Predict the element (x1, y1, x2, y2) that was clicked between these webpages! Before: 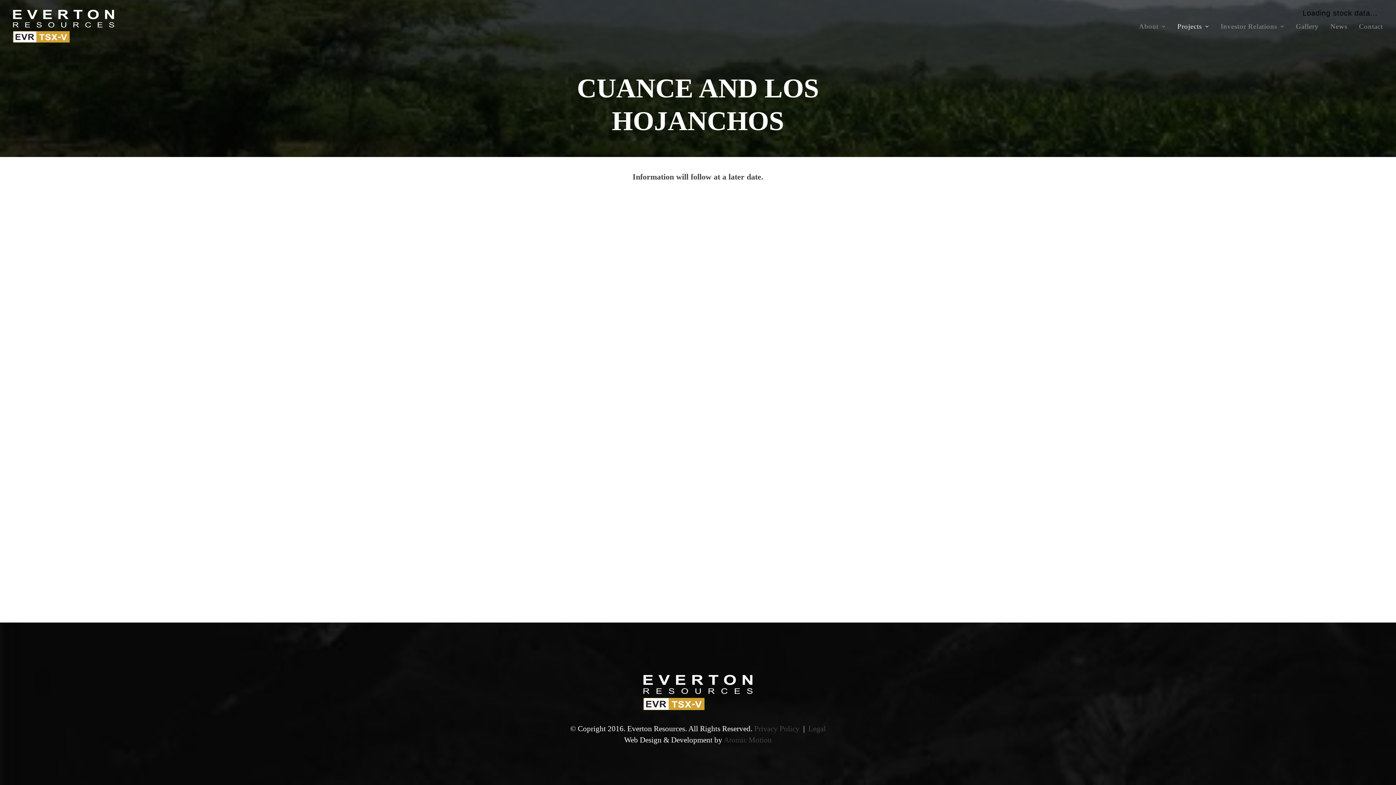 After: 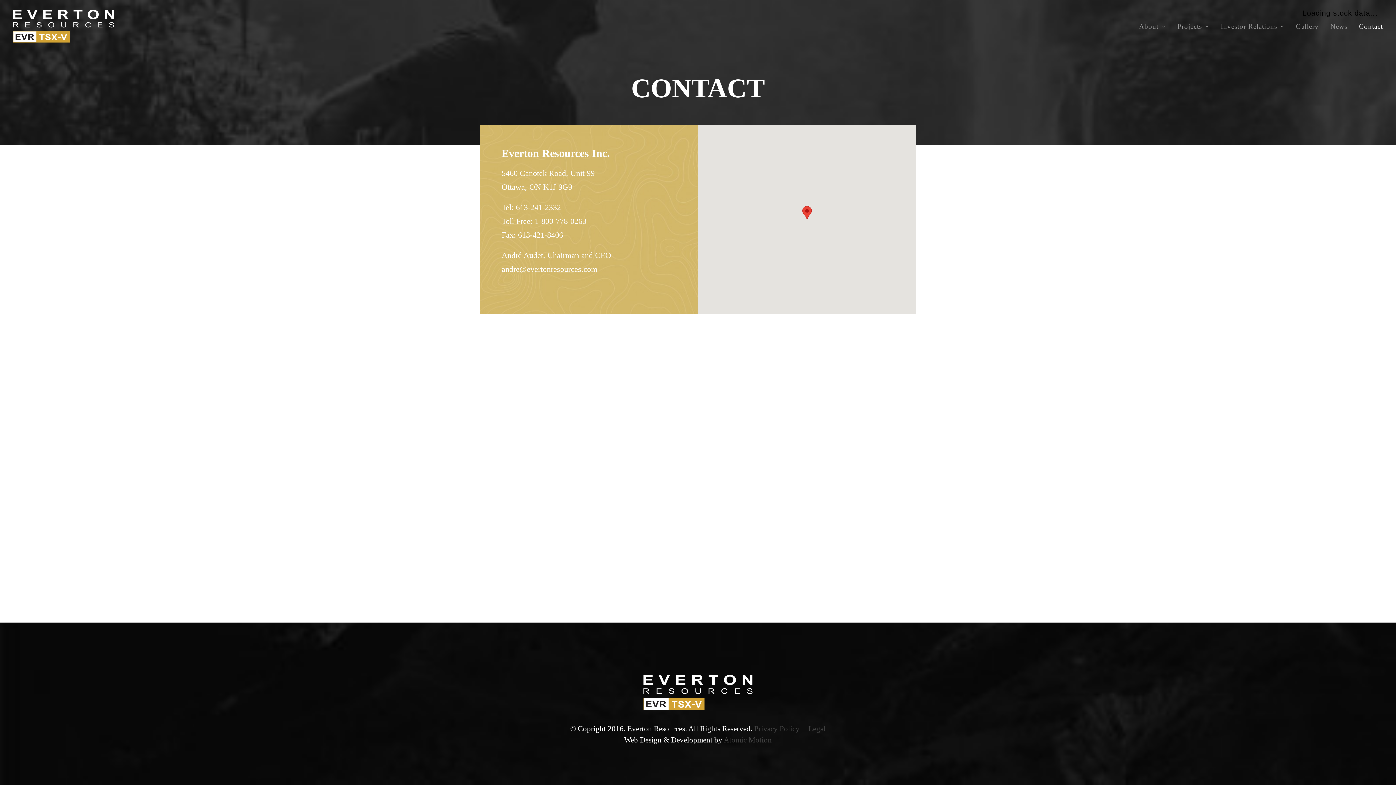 Action: label: Contact bbox: (1354, 0, 1383, 52)